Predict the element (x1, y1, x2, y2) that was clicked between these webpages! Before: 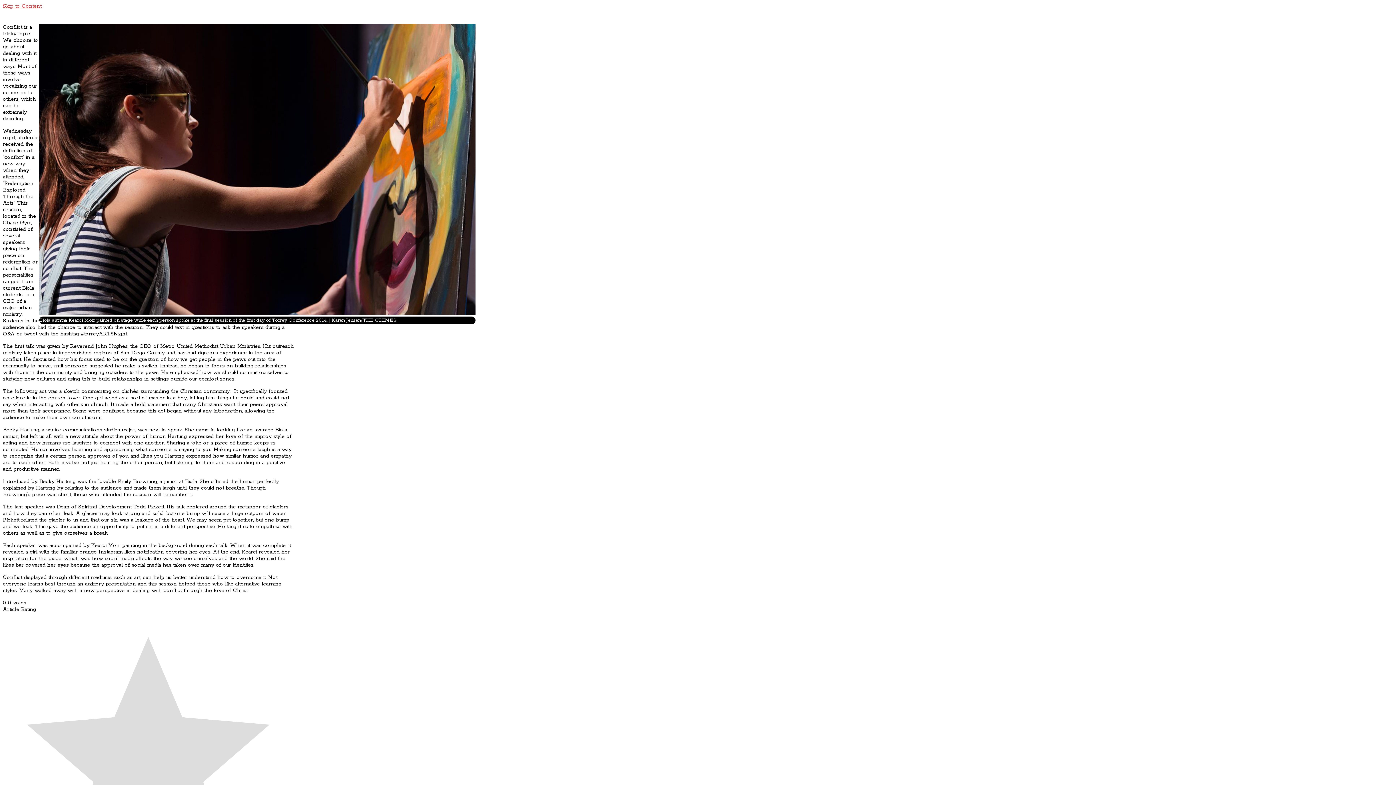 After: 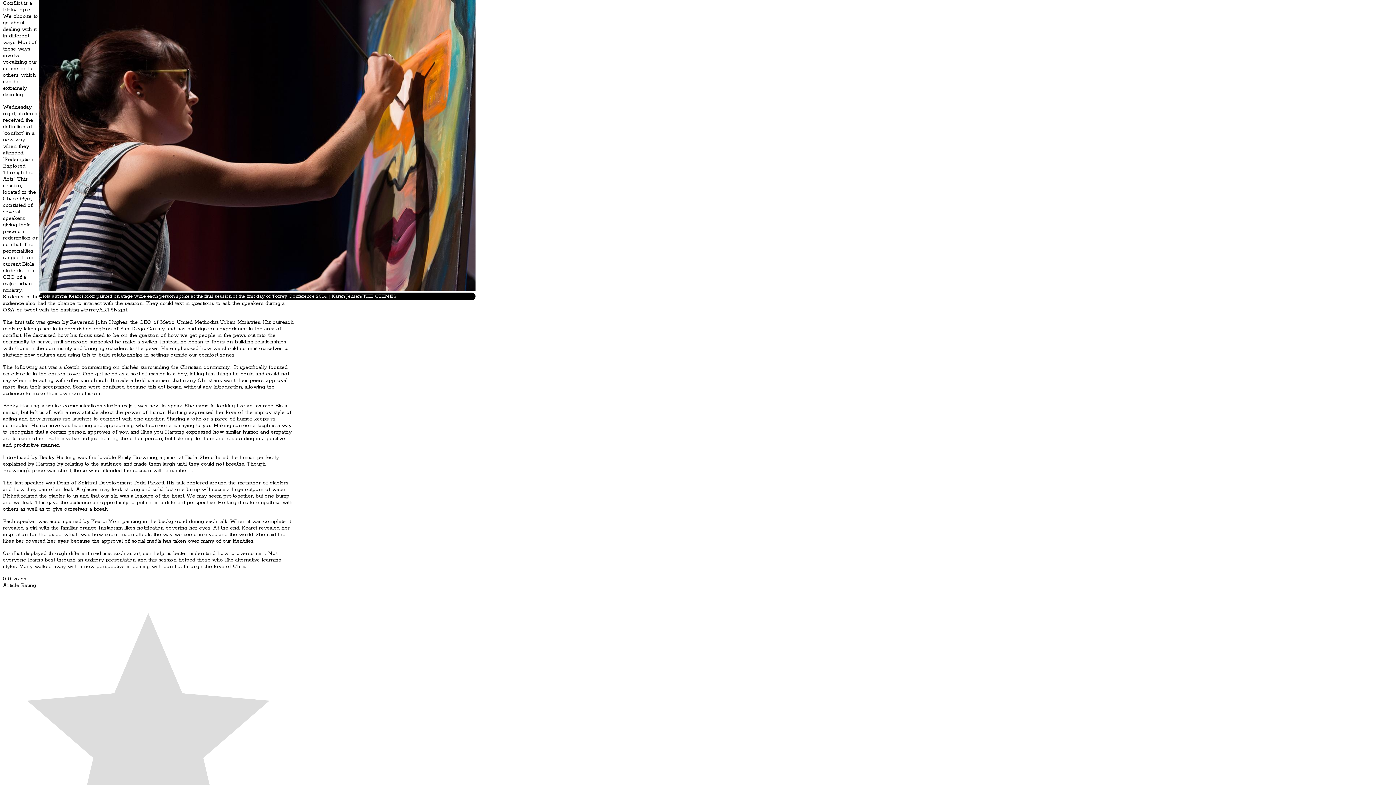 Action: bbox: (2, 2, 41, 9) label: Skip to Content